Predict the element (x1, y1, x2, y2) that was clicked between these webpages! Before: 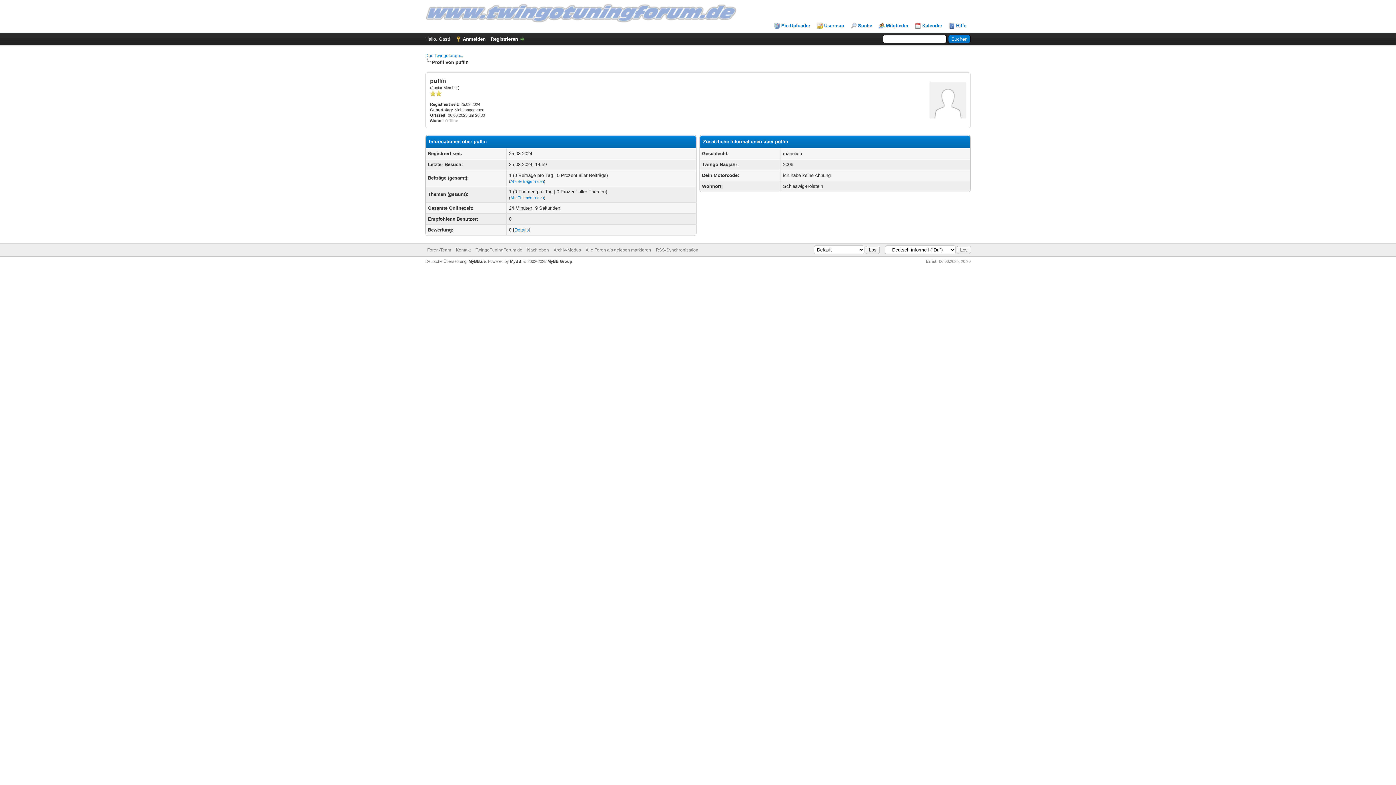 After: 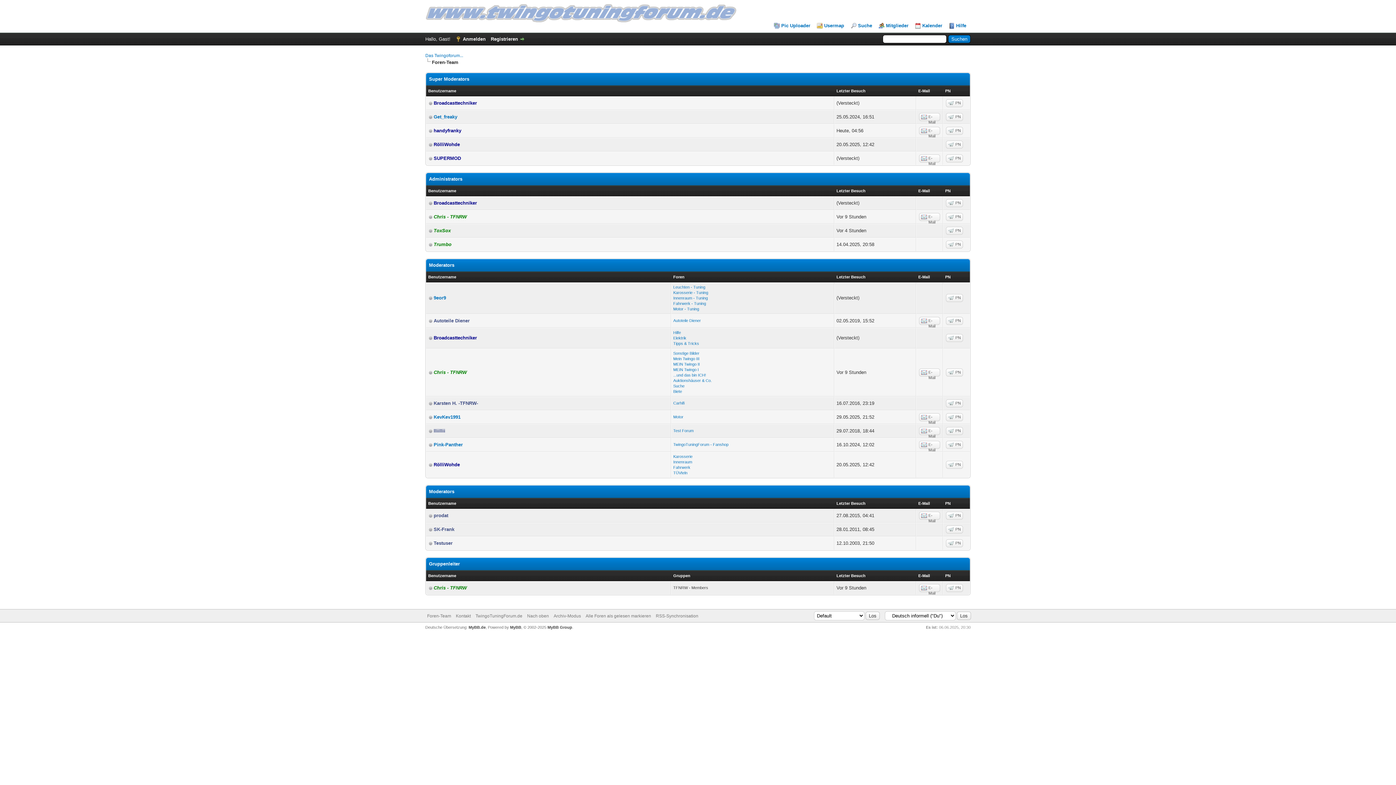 Action: bbox: (427, 247, 451, 252) label: Foren-Team